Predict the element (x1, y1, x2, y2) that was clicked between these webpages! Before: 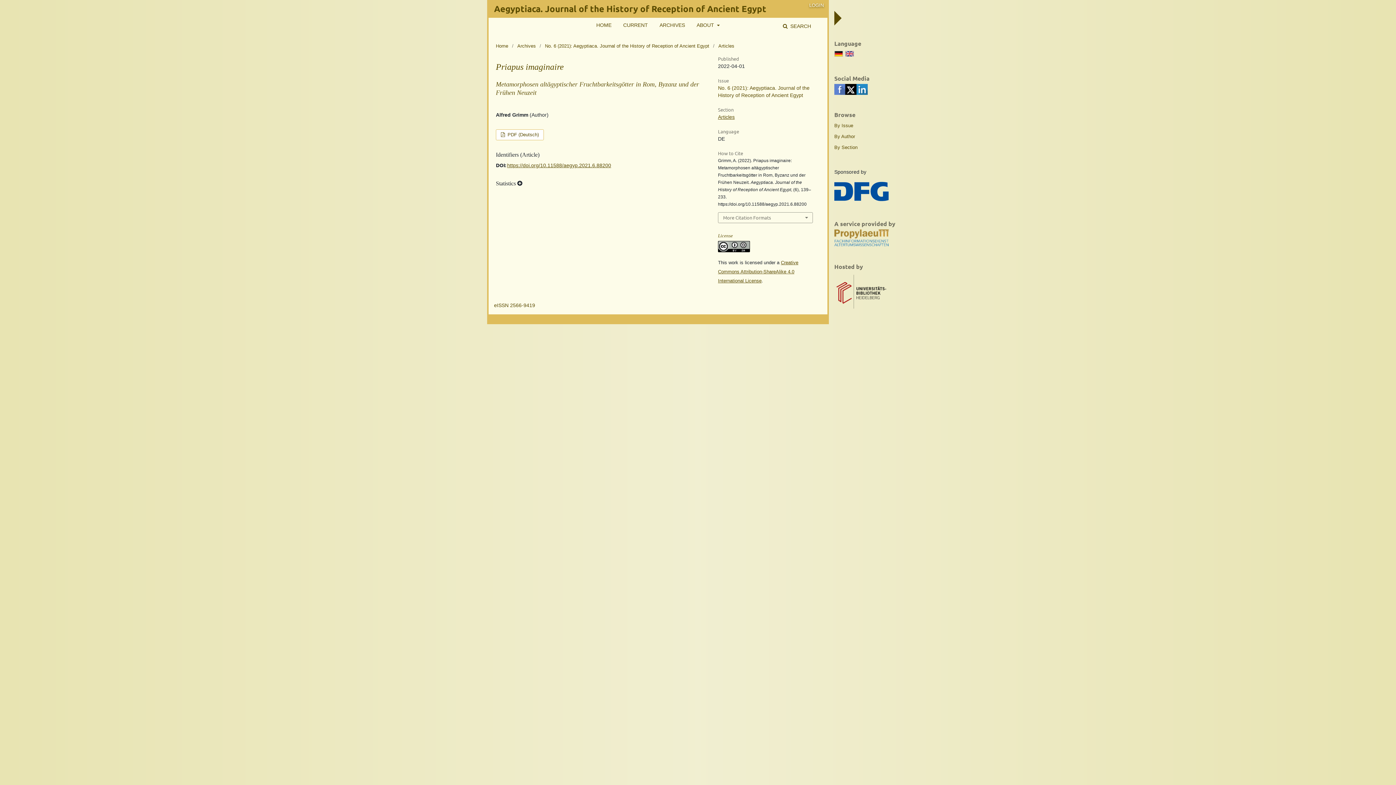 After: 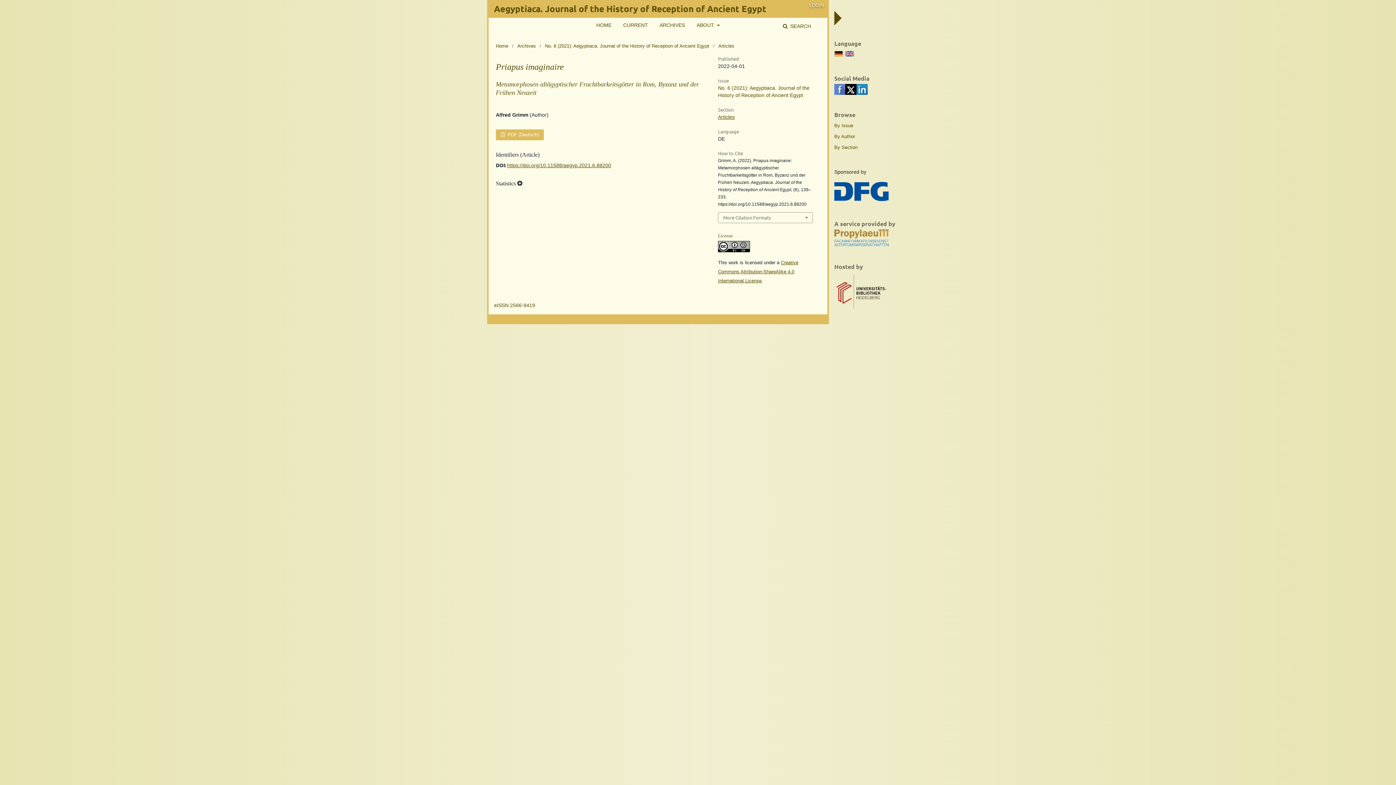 Action: label:  PDF (Deutsch) bbox: (496, 129, 544, 140)